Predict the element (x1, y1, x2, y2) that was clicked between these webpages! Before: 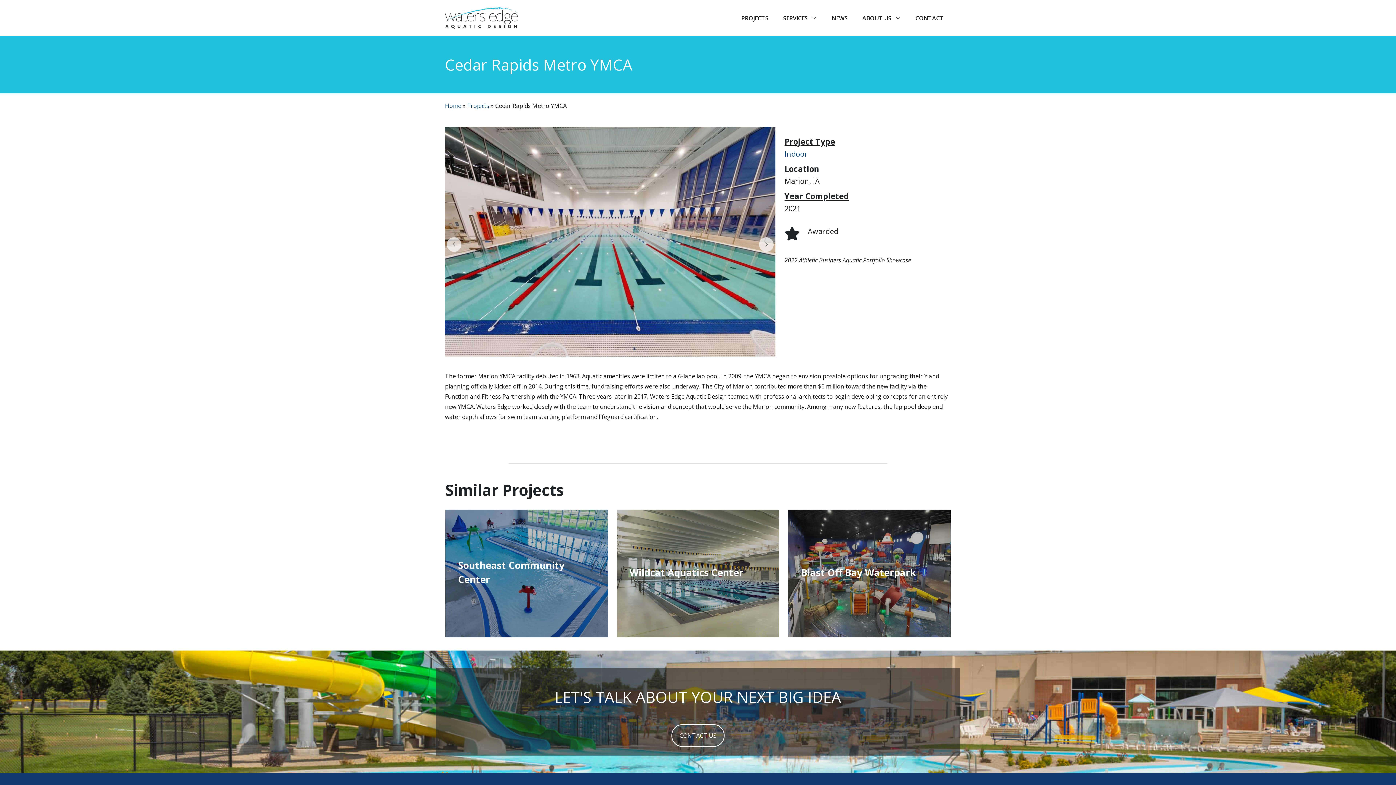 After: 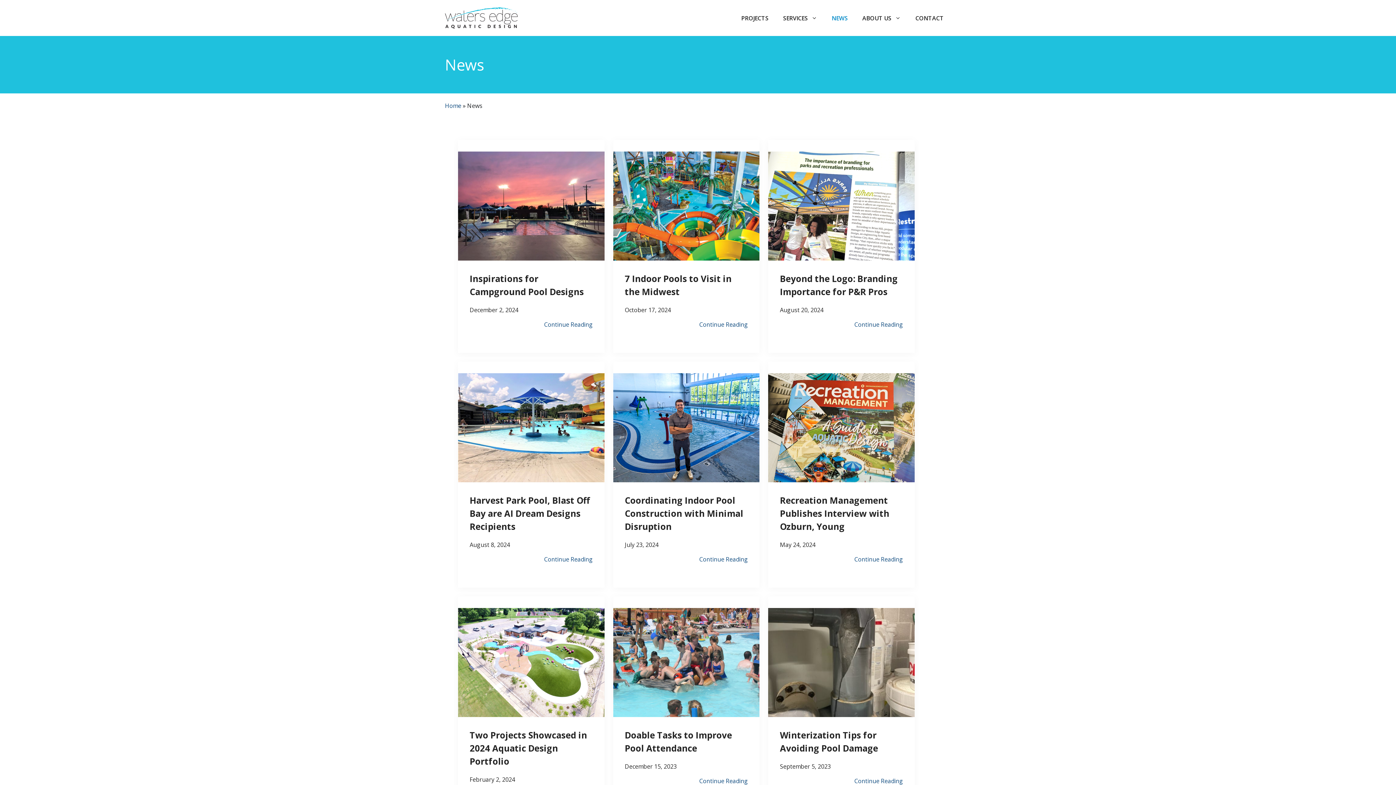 Action: bbox: (824, 10, 855, 25) label: NEWS